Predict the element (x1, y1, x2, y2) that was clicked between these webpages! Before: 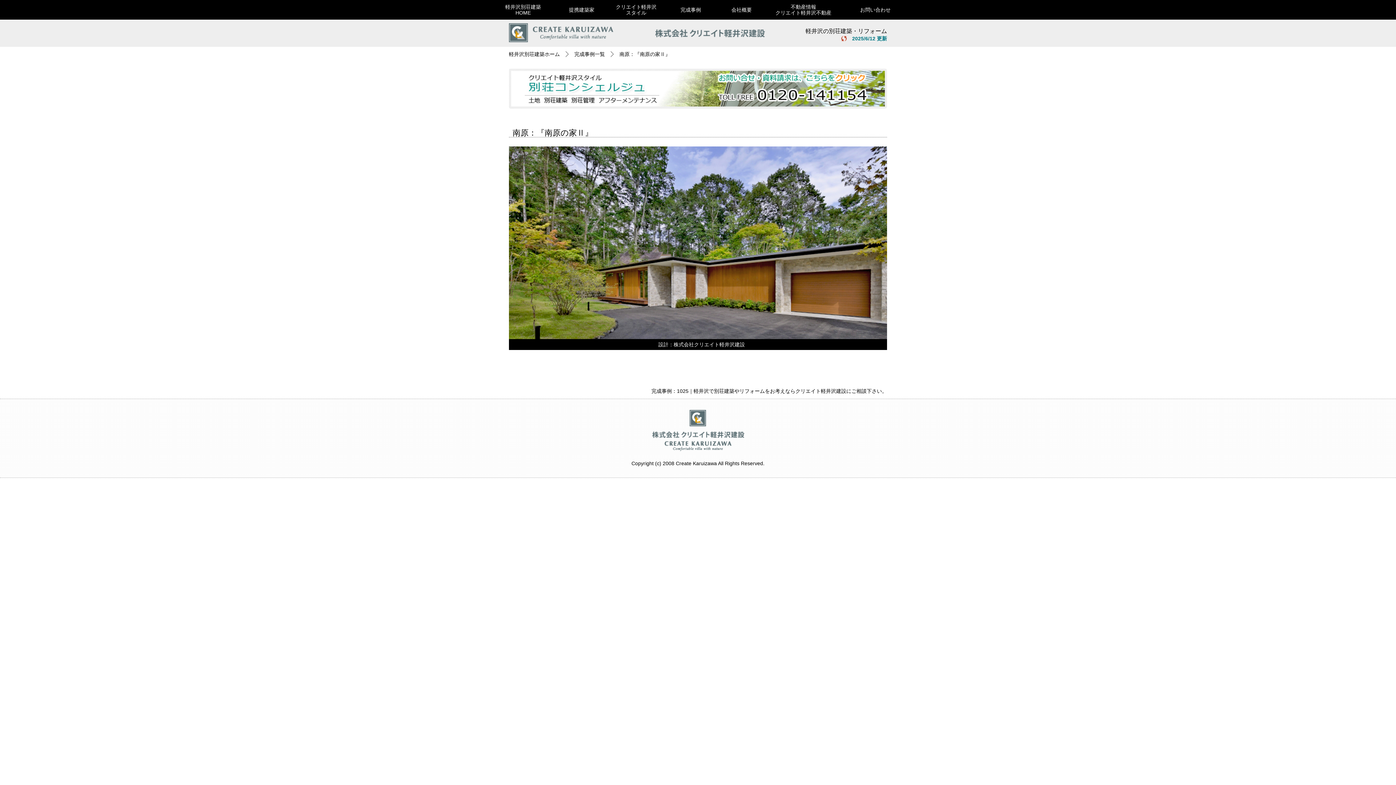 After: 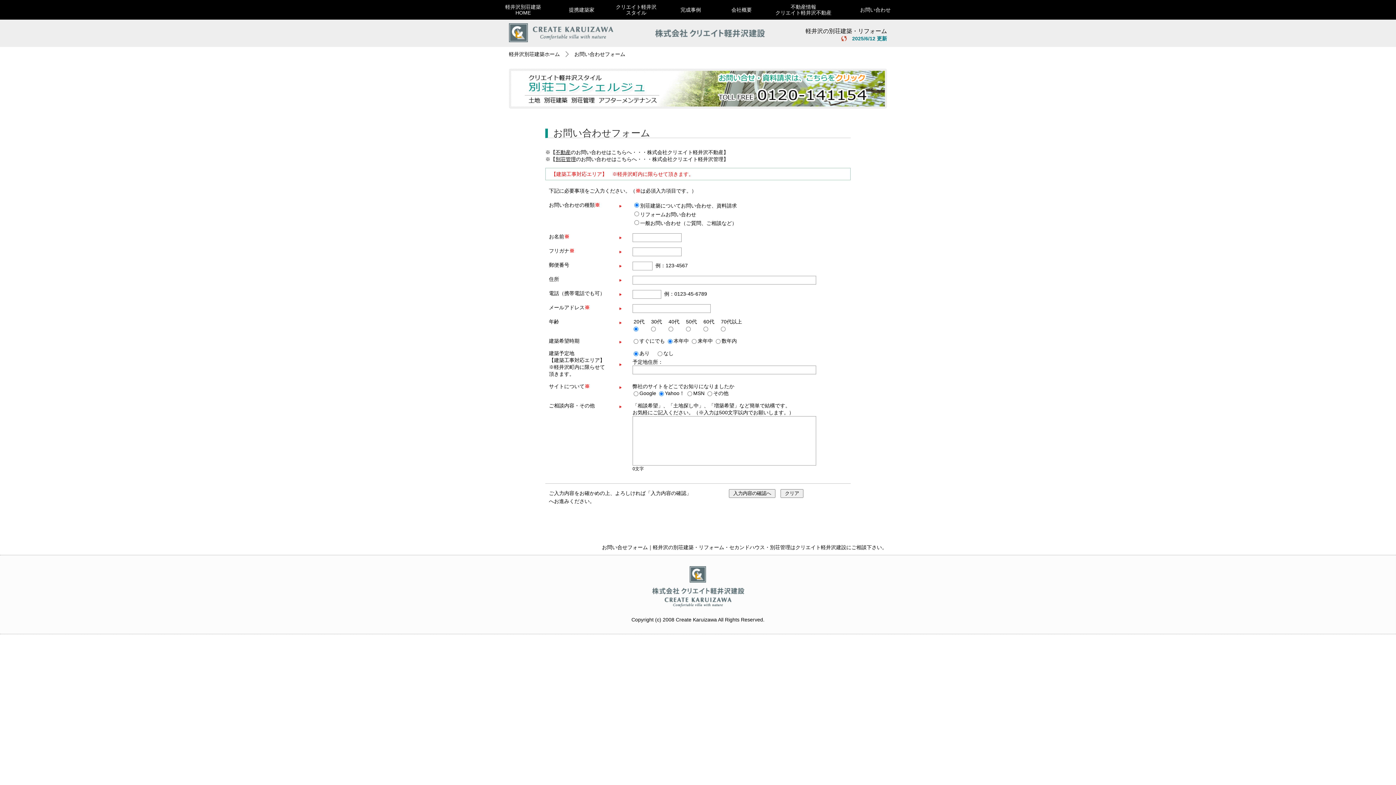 Action: bbox: (840, 0, 890, 19) label: お問い合わせ